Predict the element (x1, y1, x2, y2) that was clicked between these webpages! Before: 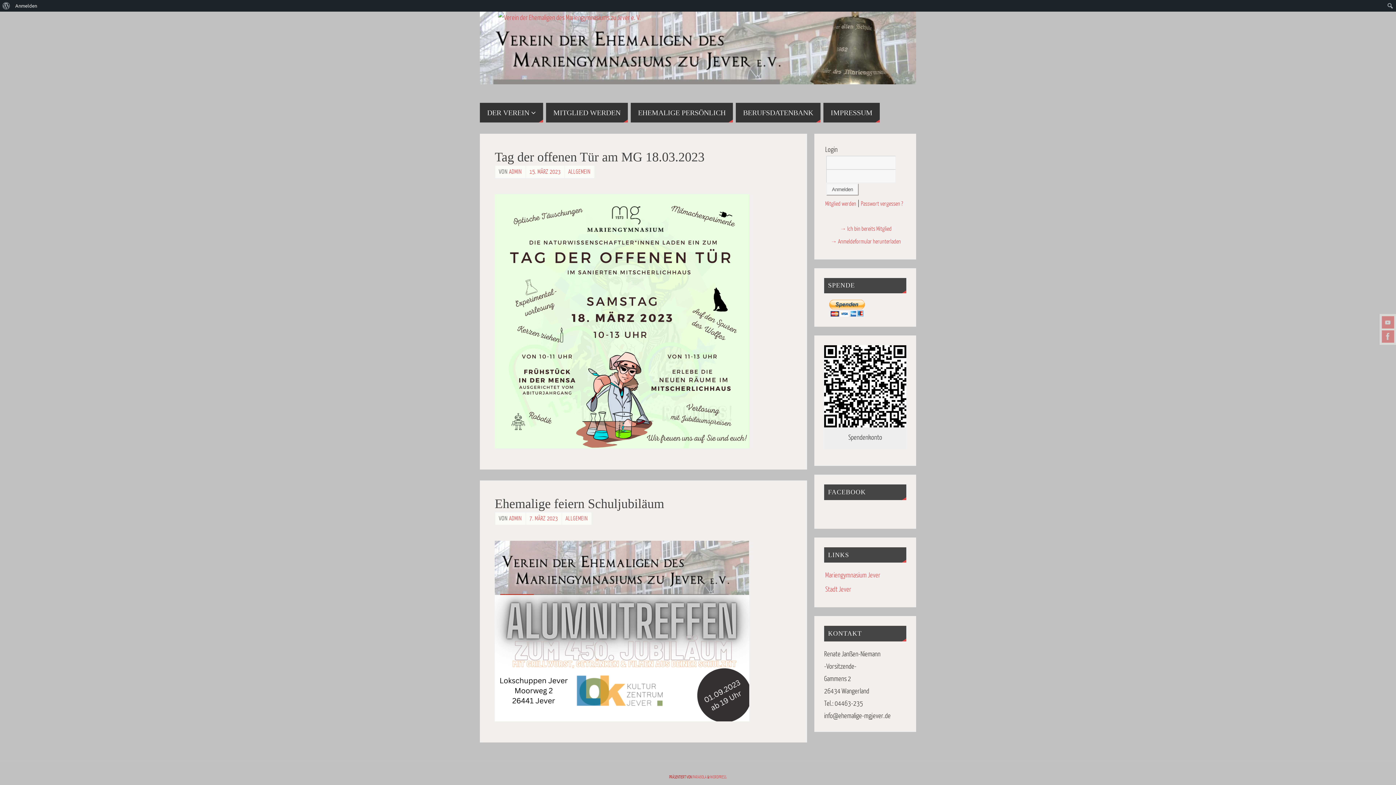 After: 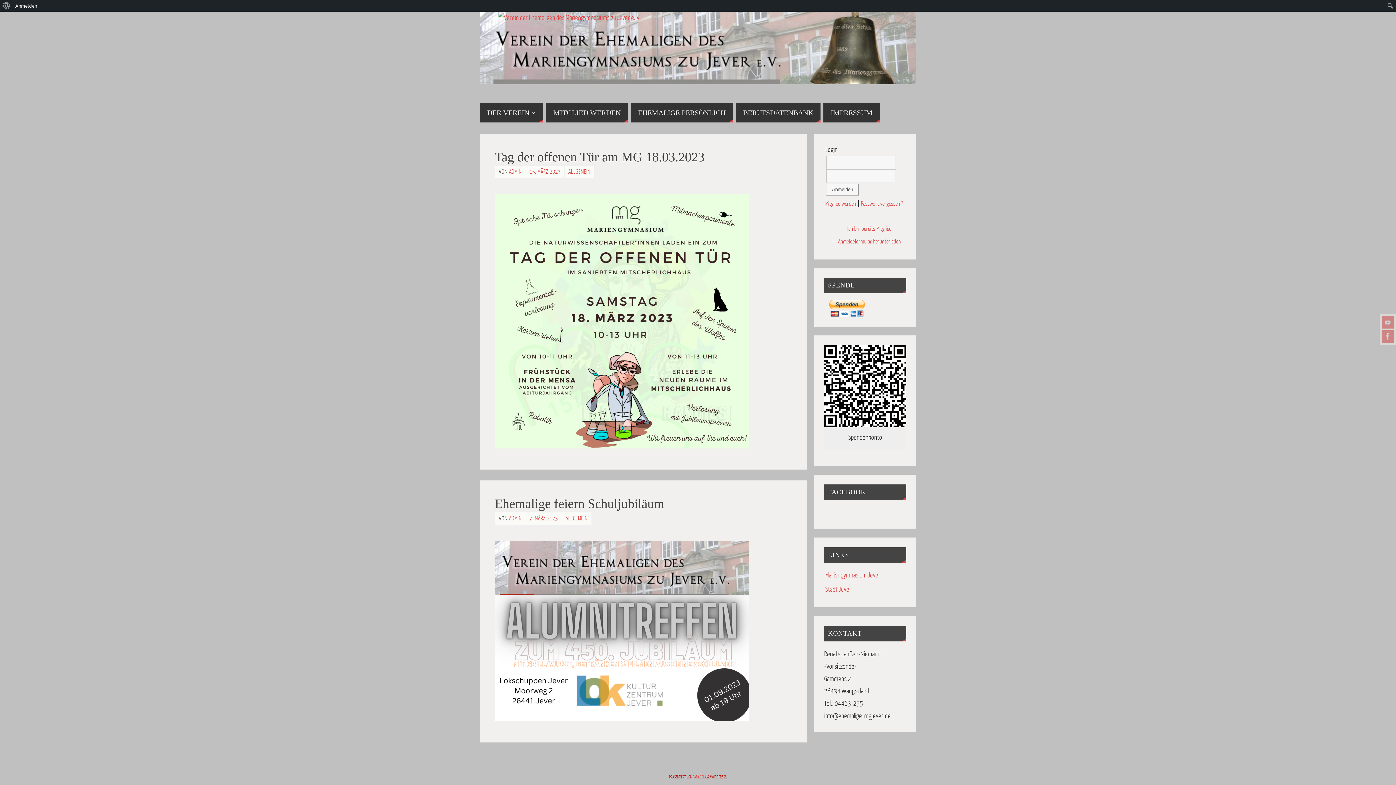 Action: label: WORDPRESS. bbox: (710, 771, 727, 783)